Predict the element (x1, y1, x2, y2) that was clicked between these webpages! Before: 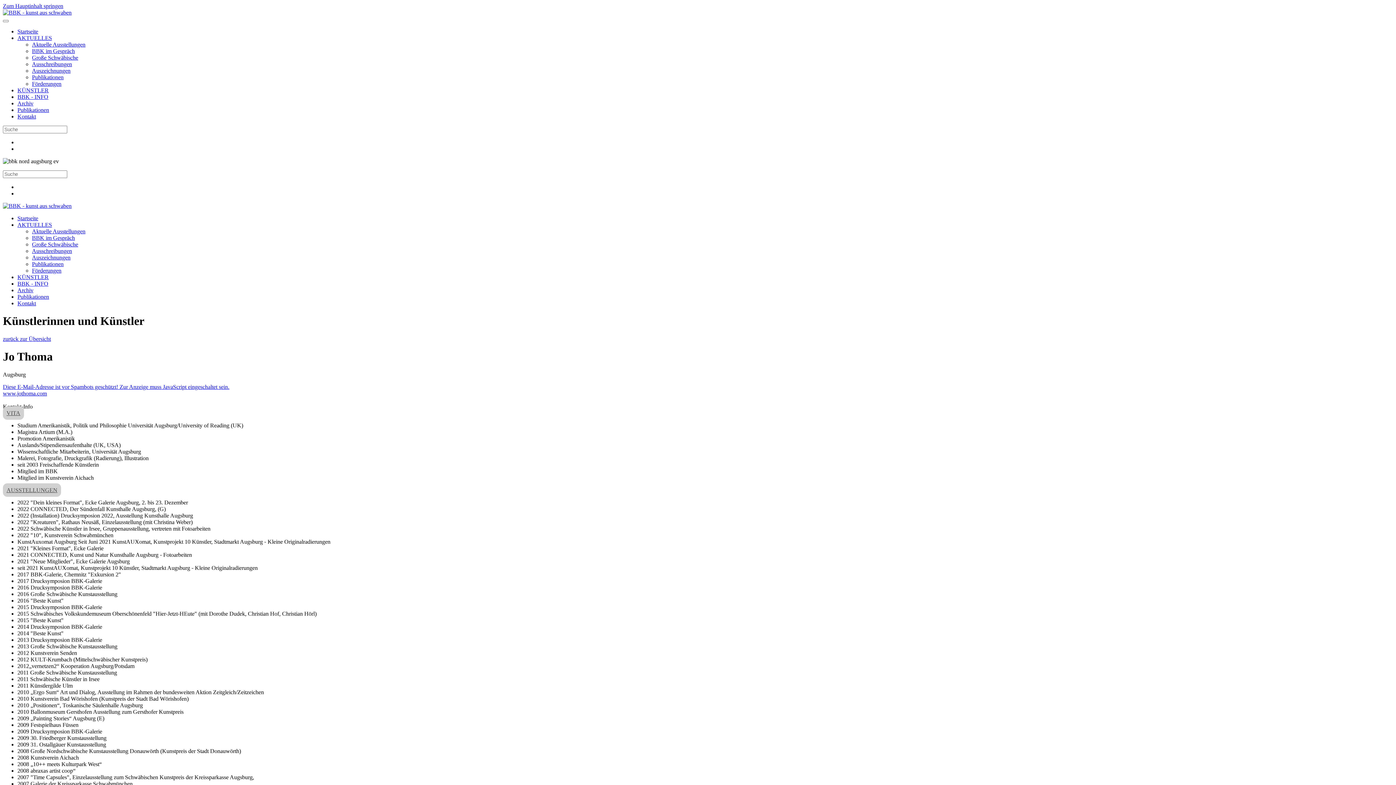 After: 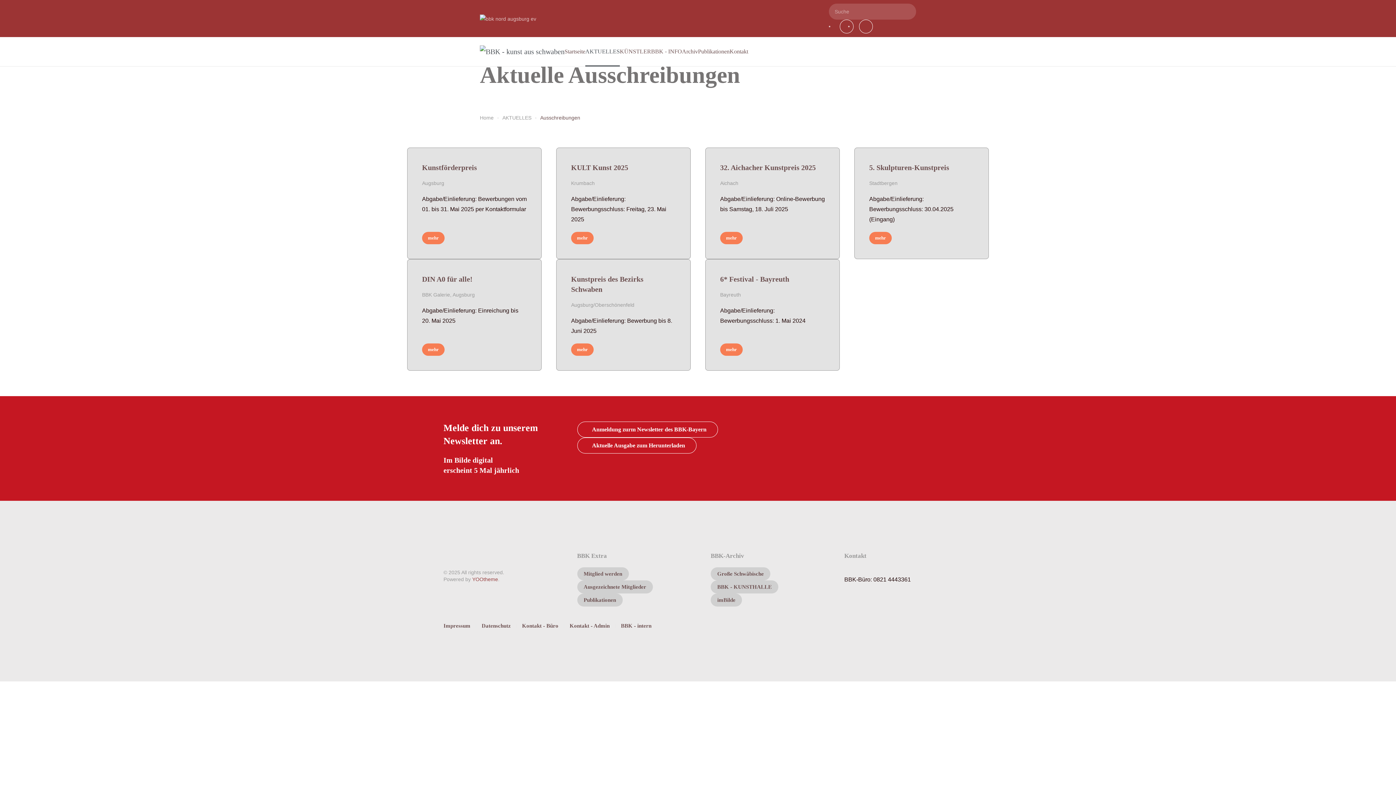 Action: label: Ausschreibungen bbox: (32, 61, 72, 67)